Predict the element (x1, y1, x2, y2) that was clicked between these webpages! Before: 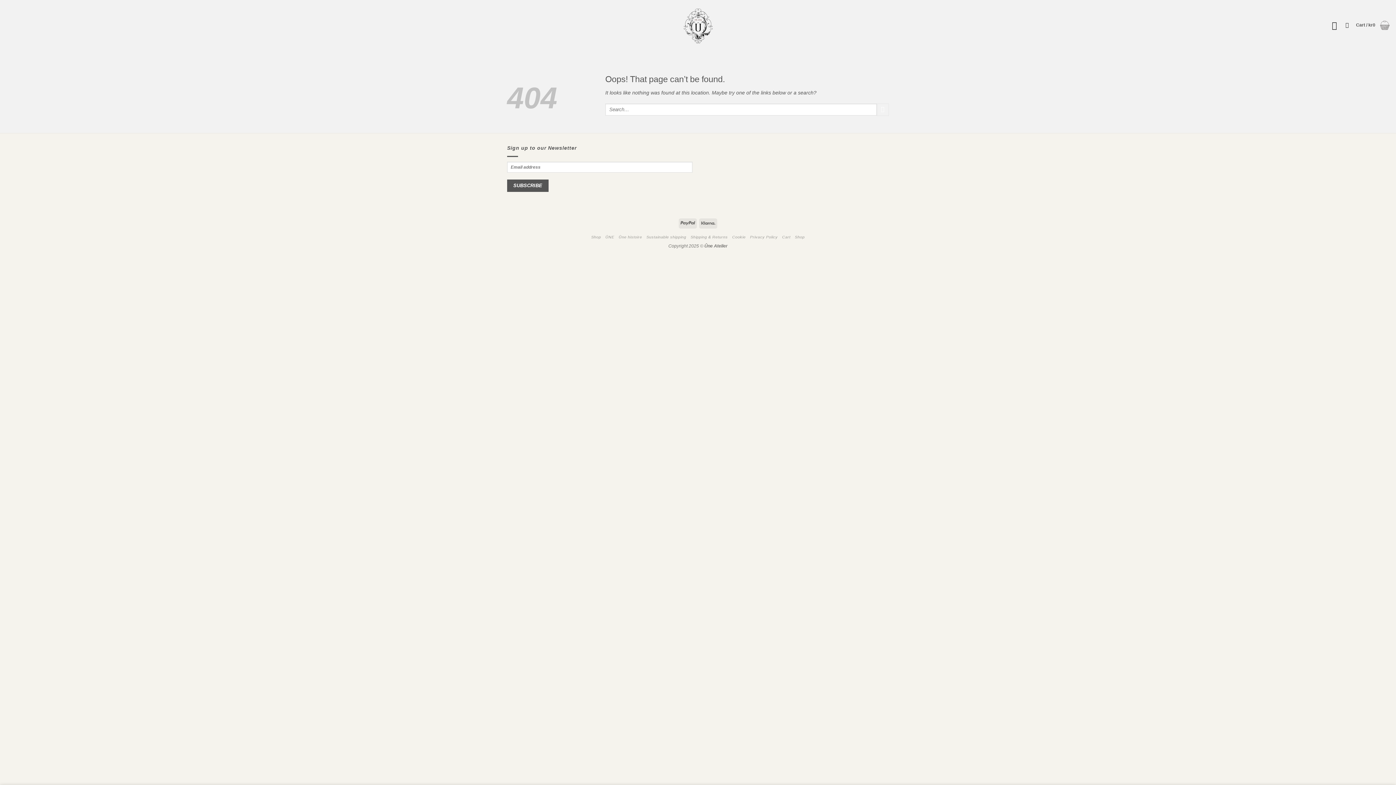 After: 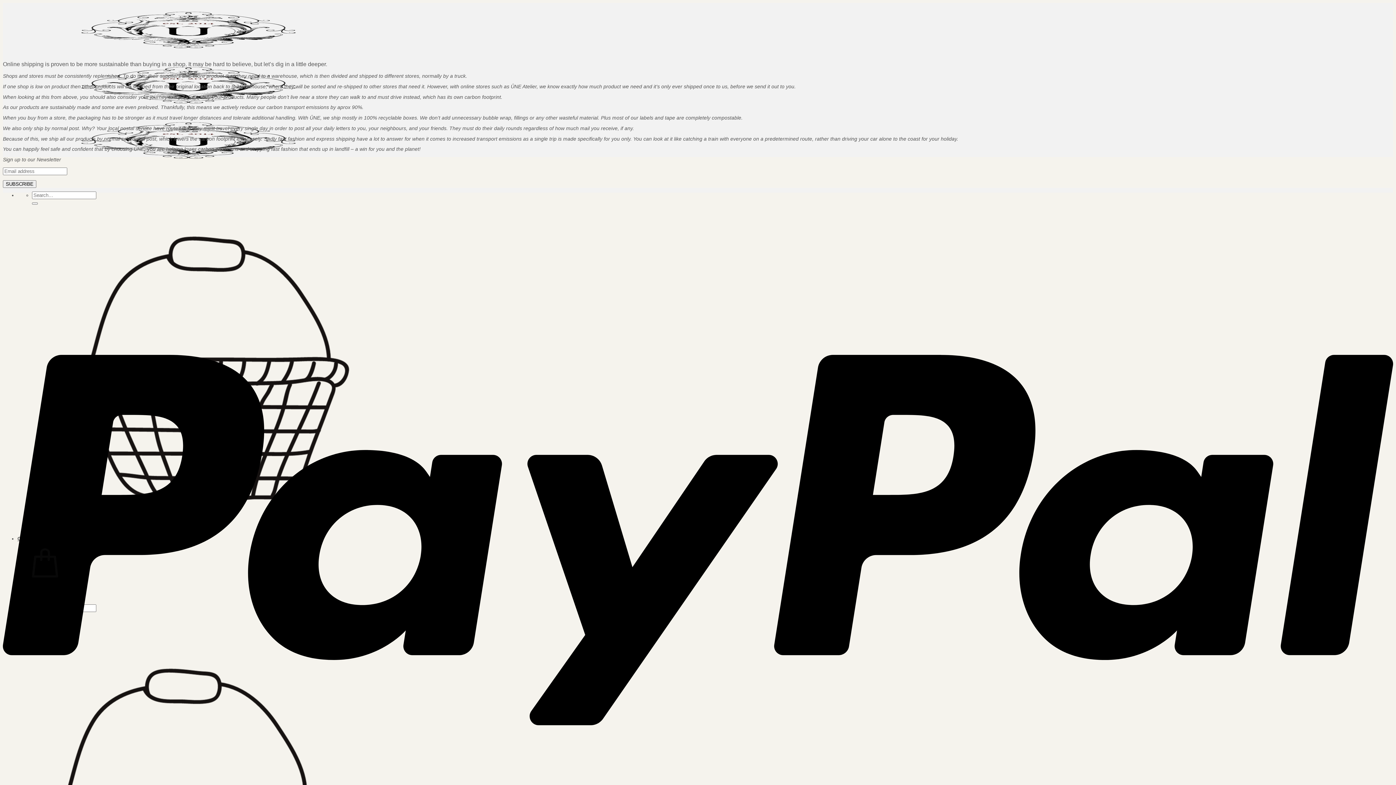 Action: bbox: (646, 234, 686, 239) label: Sustainable shipping